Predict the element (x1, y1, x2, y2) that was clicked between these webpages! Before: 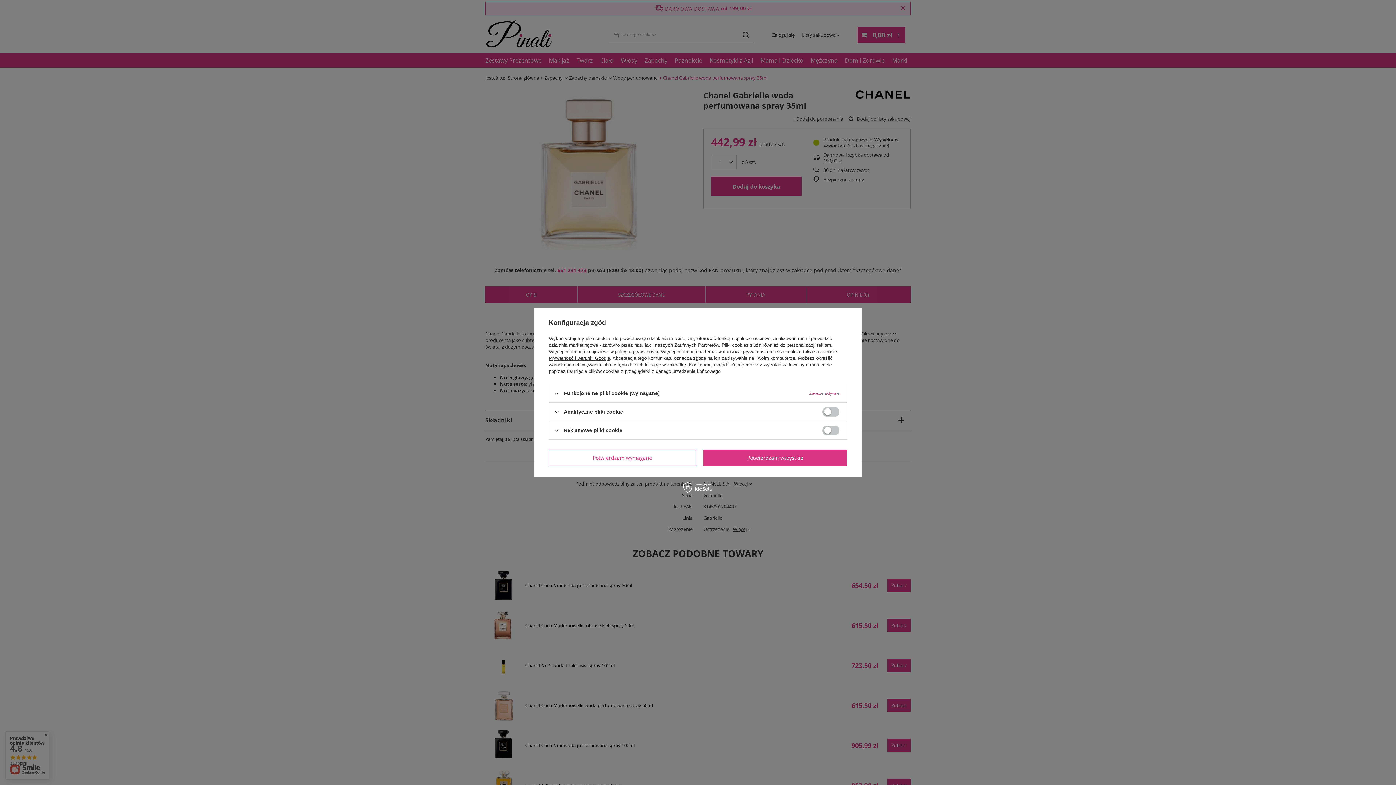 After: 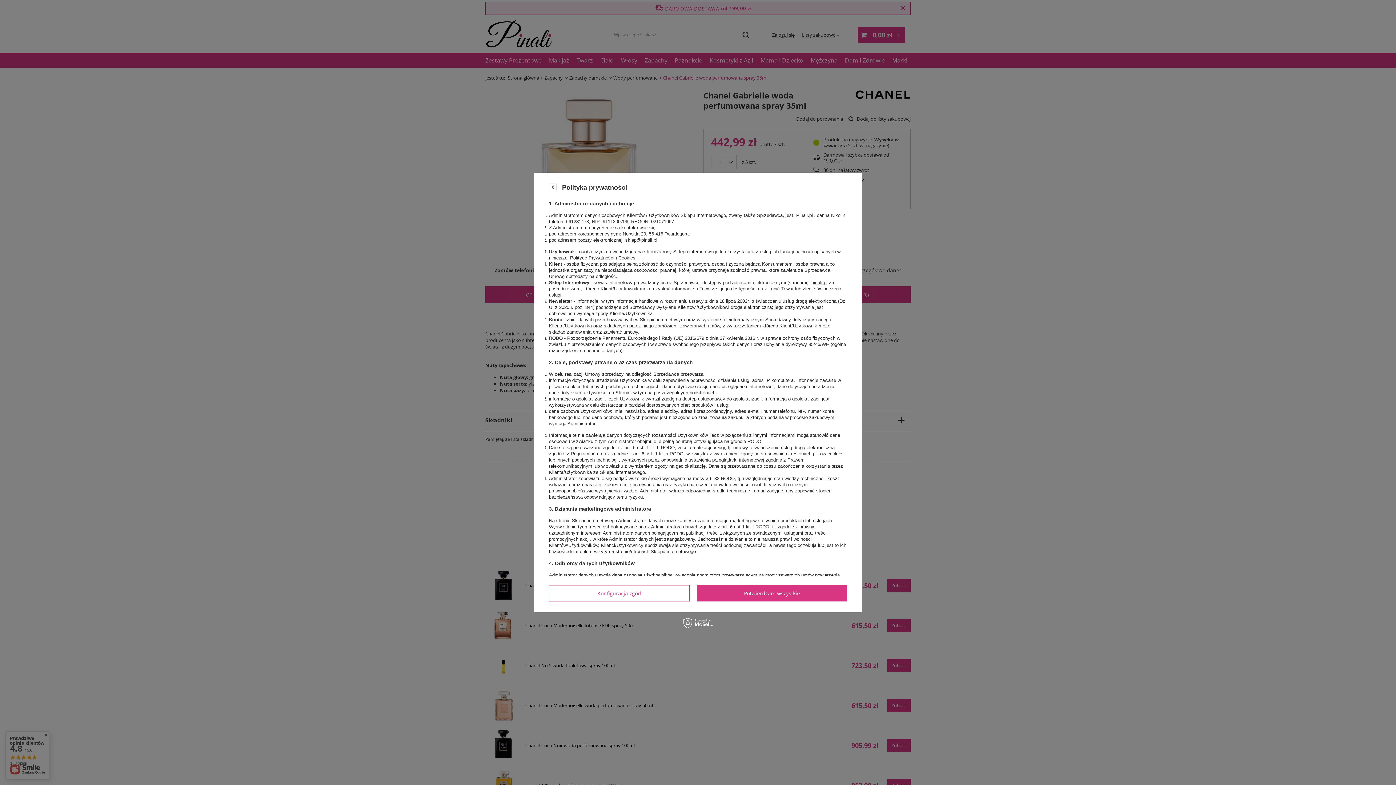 Action: label: polityce prywatności bbox: (615, 349, 658, 354)